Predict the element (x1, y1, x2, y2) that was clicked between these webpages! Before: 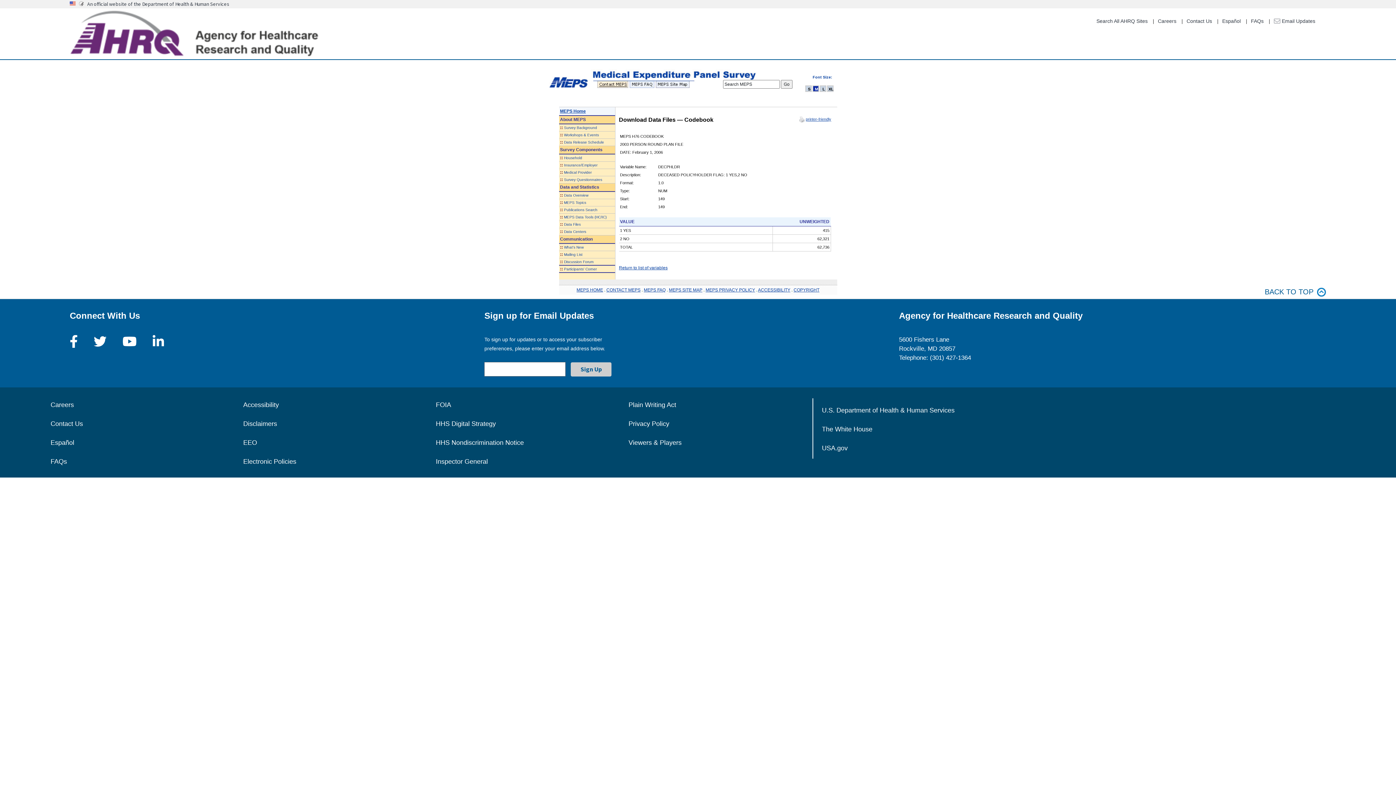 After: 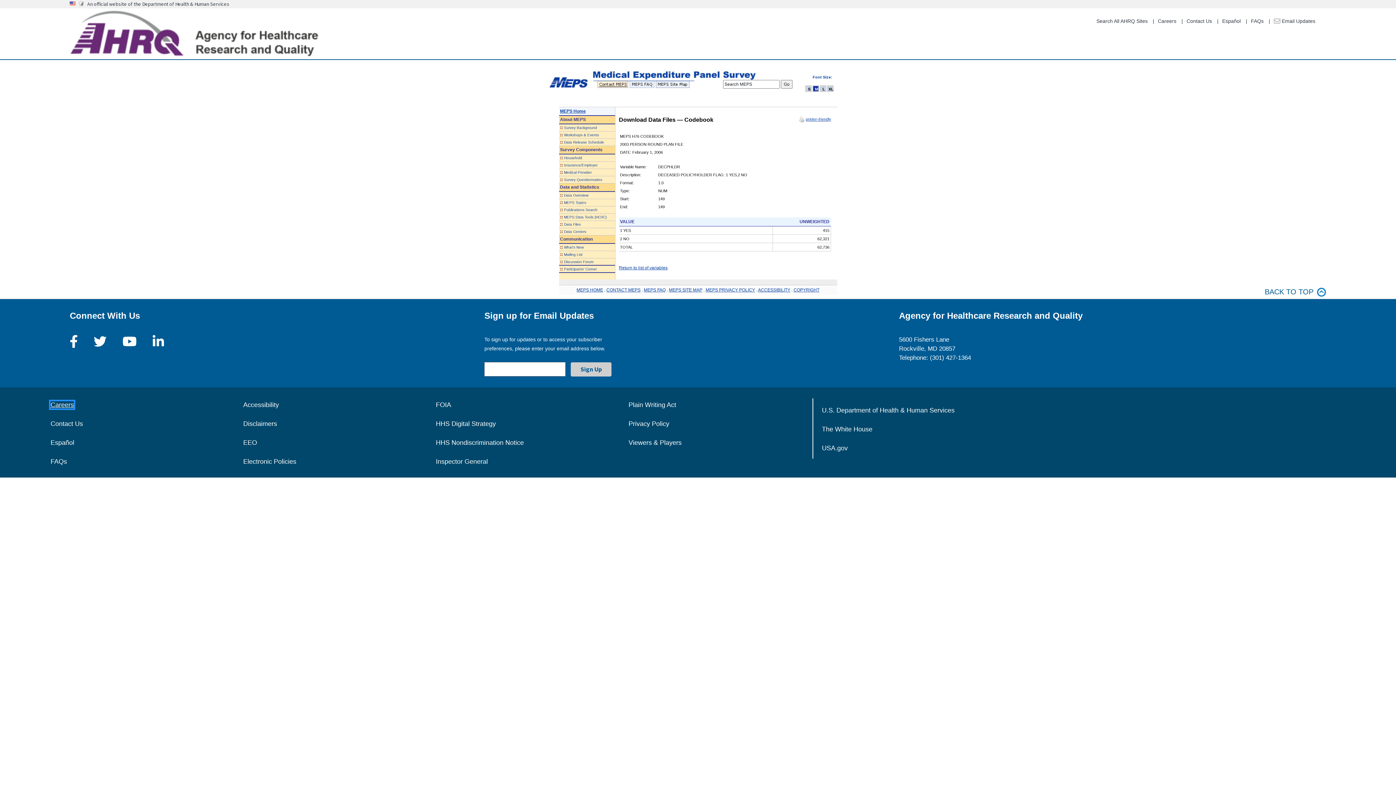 Action: label: Careers bbox: (50, 401, 73, 408)